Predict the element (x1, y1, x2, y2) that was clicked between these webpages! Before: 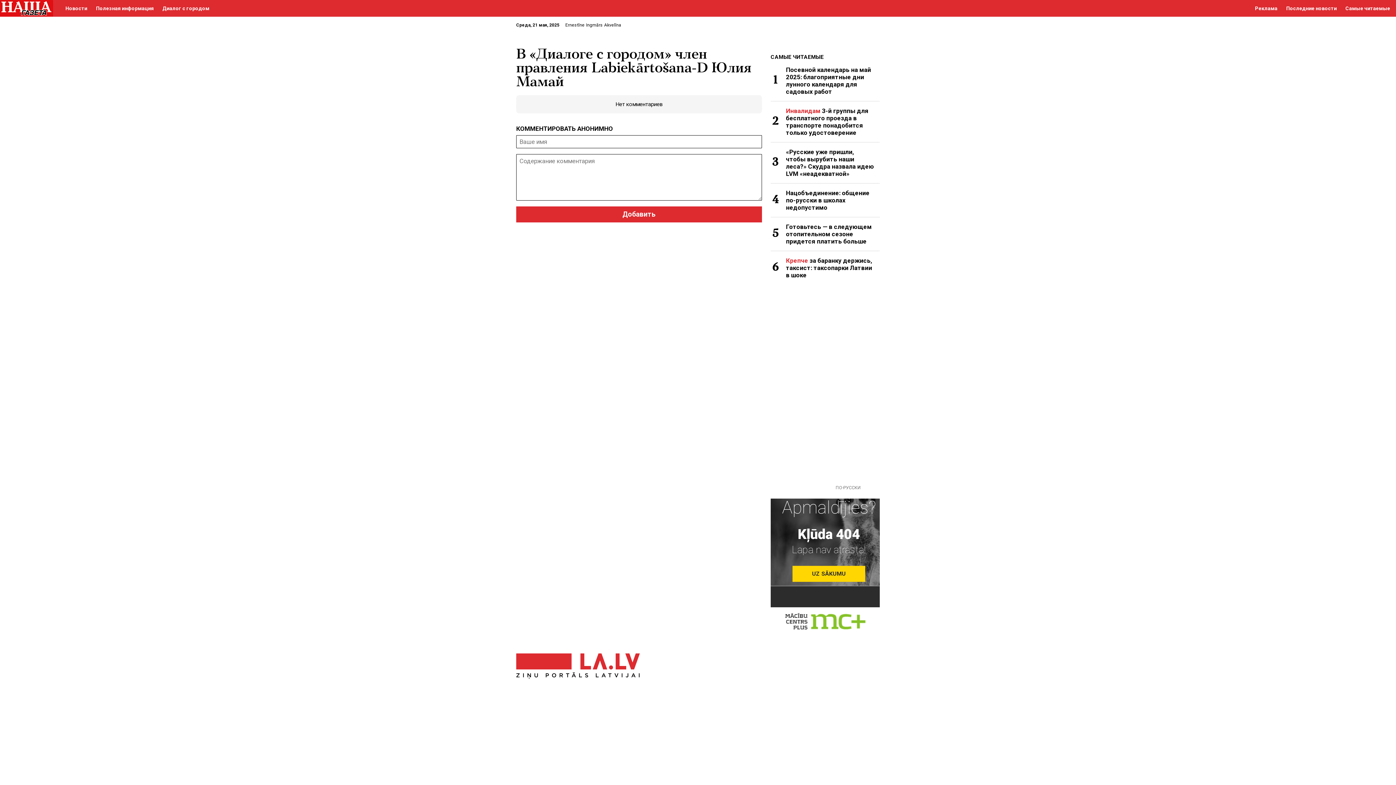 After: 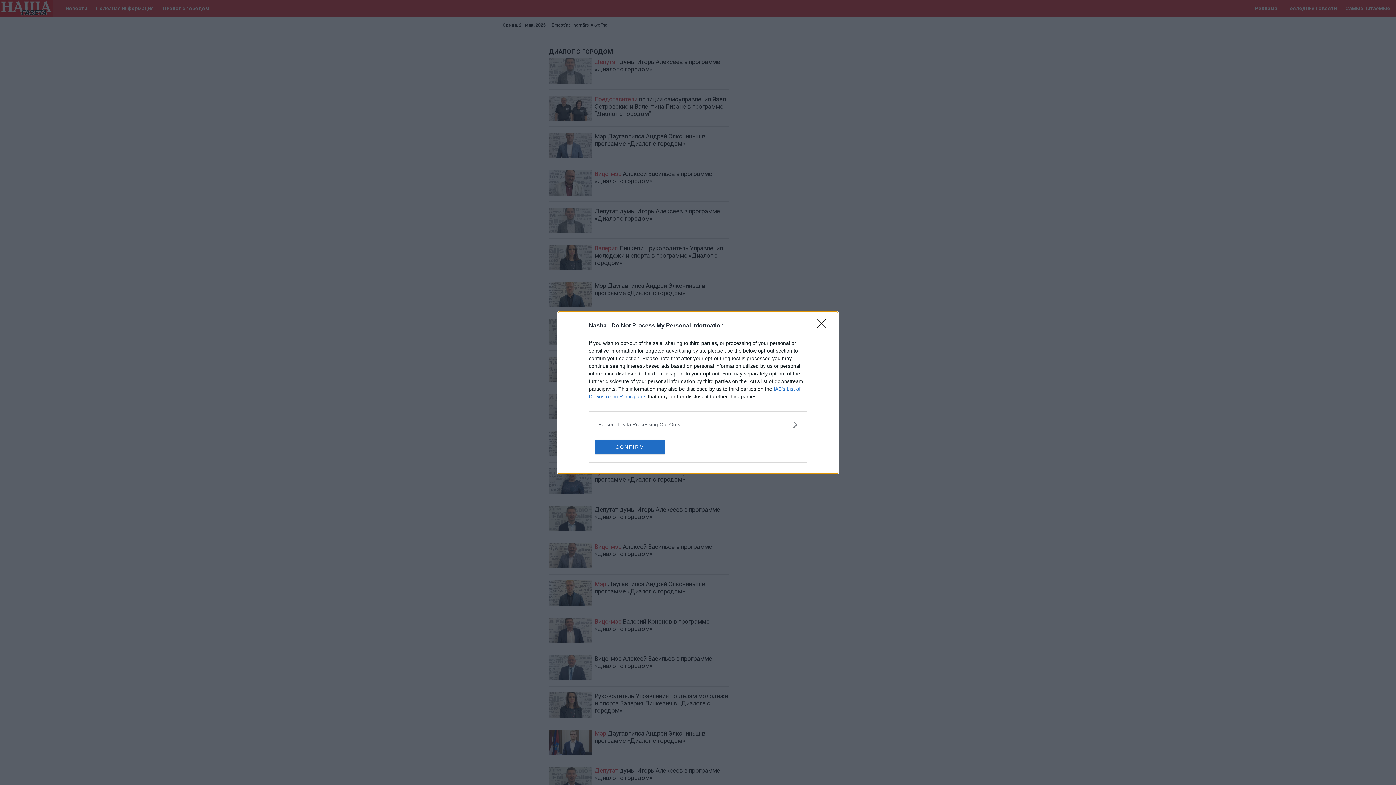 Action: bbox: (162, 0, 209, 16) label: Диалог с городом